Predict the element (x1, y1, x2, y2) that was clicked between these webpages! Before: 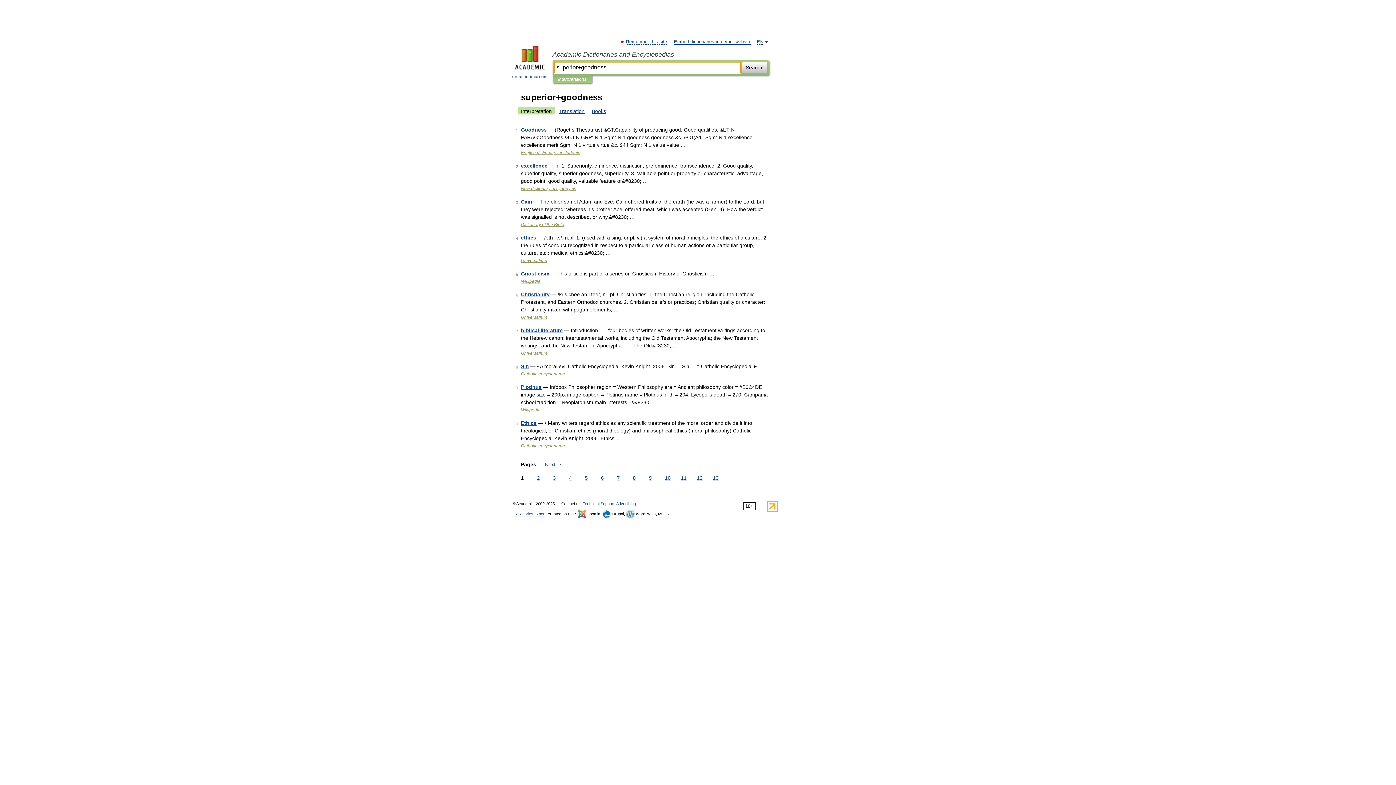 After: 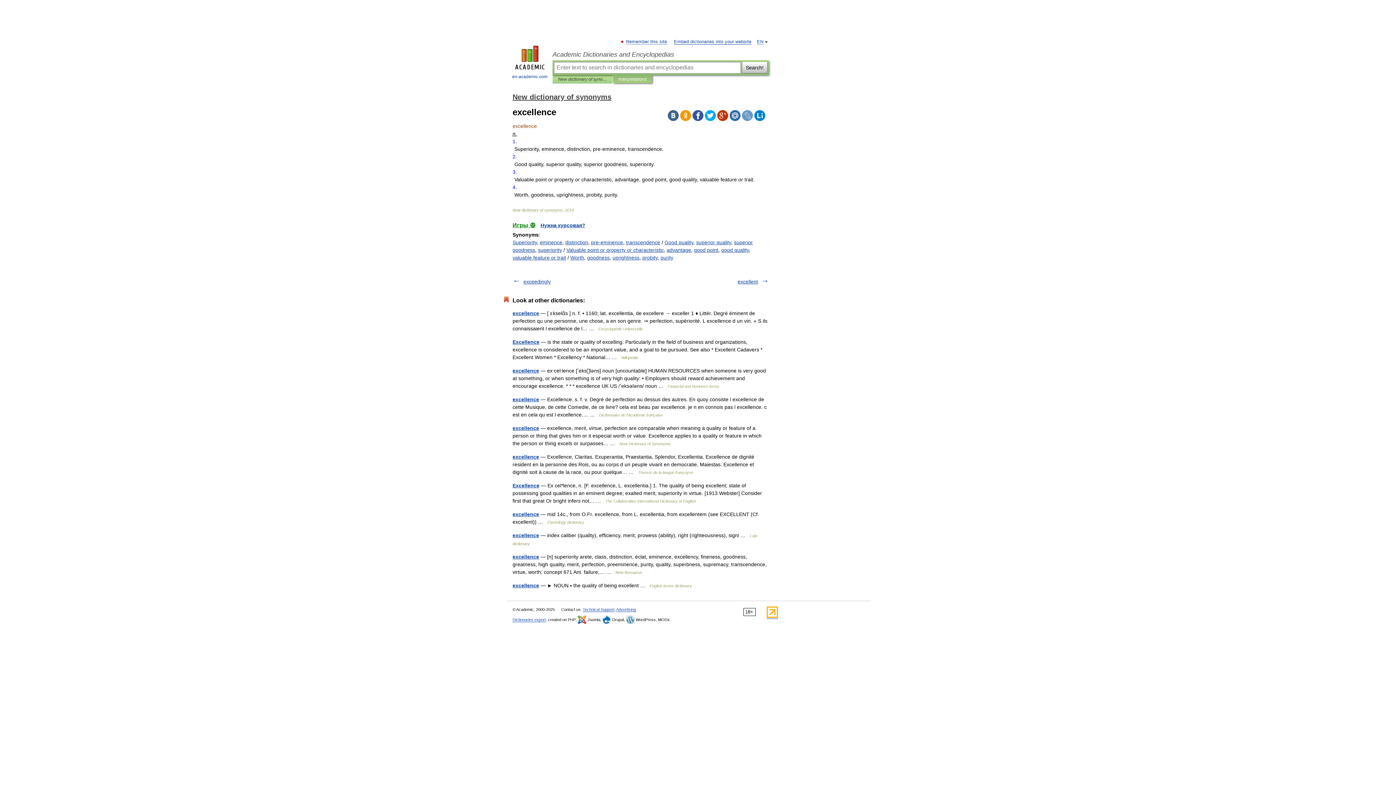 Action: bbox: (521, 162, 547, 168) label: excellence